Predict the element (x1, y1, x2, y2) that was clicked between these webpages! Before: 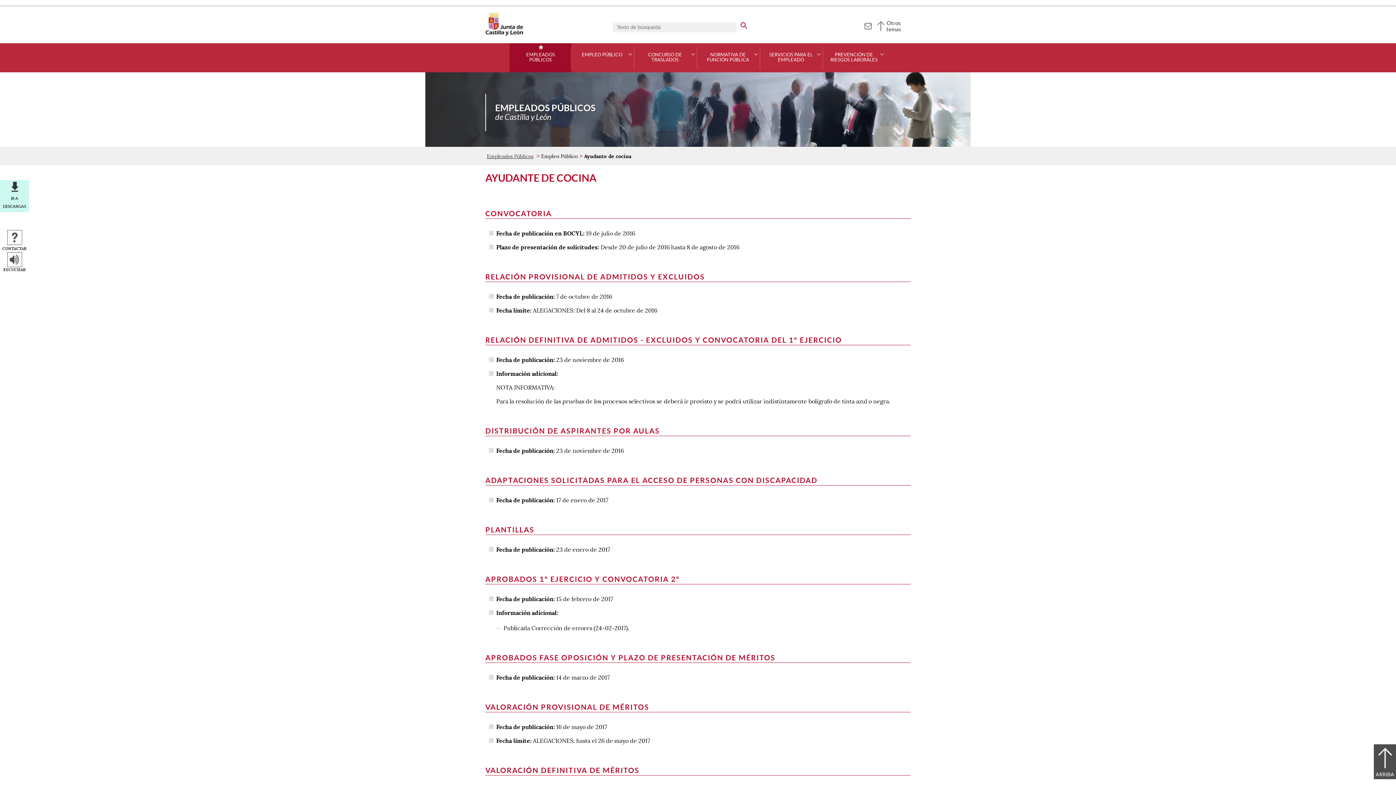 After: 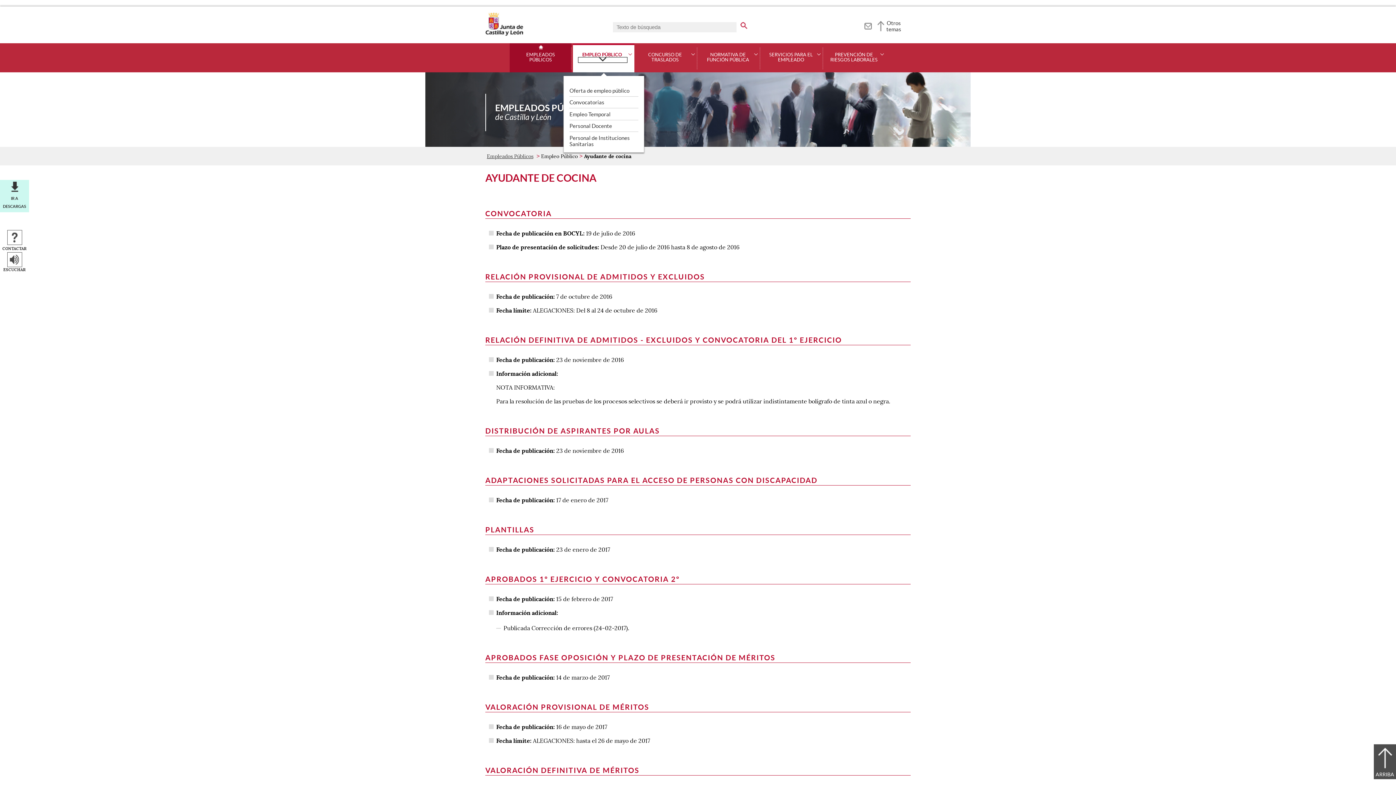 Action: bbox: (578, 57, 627, 62)